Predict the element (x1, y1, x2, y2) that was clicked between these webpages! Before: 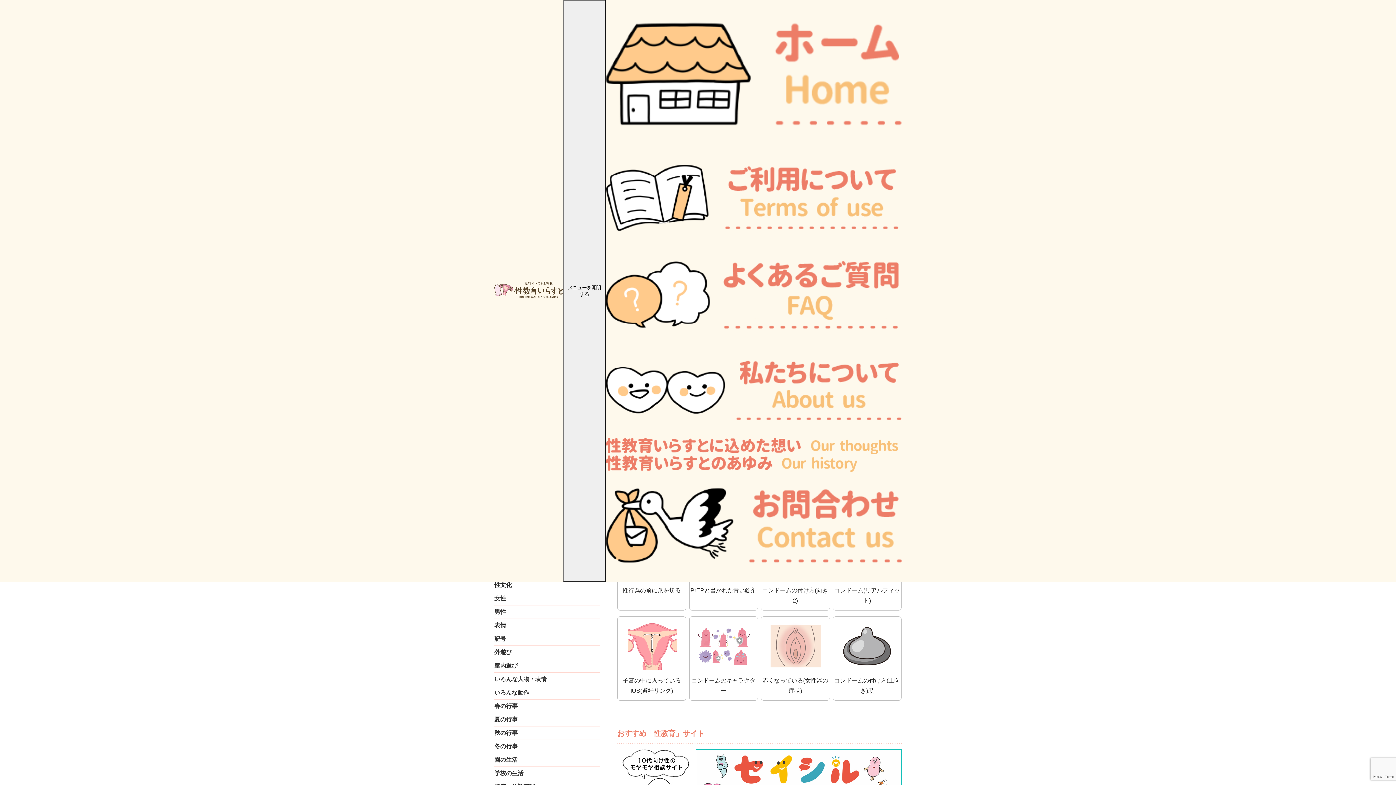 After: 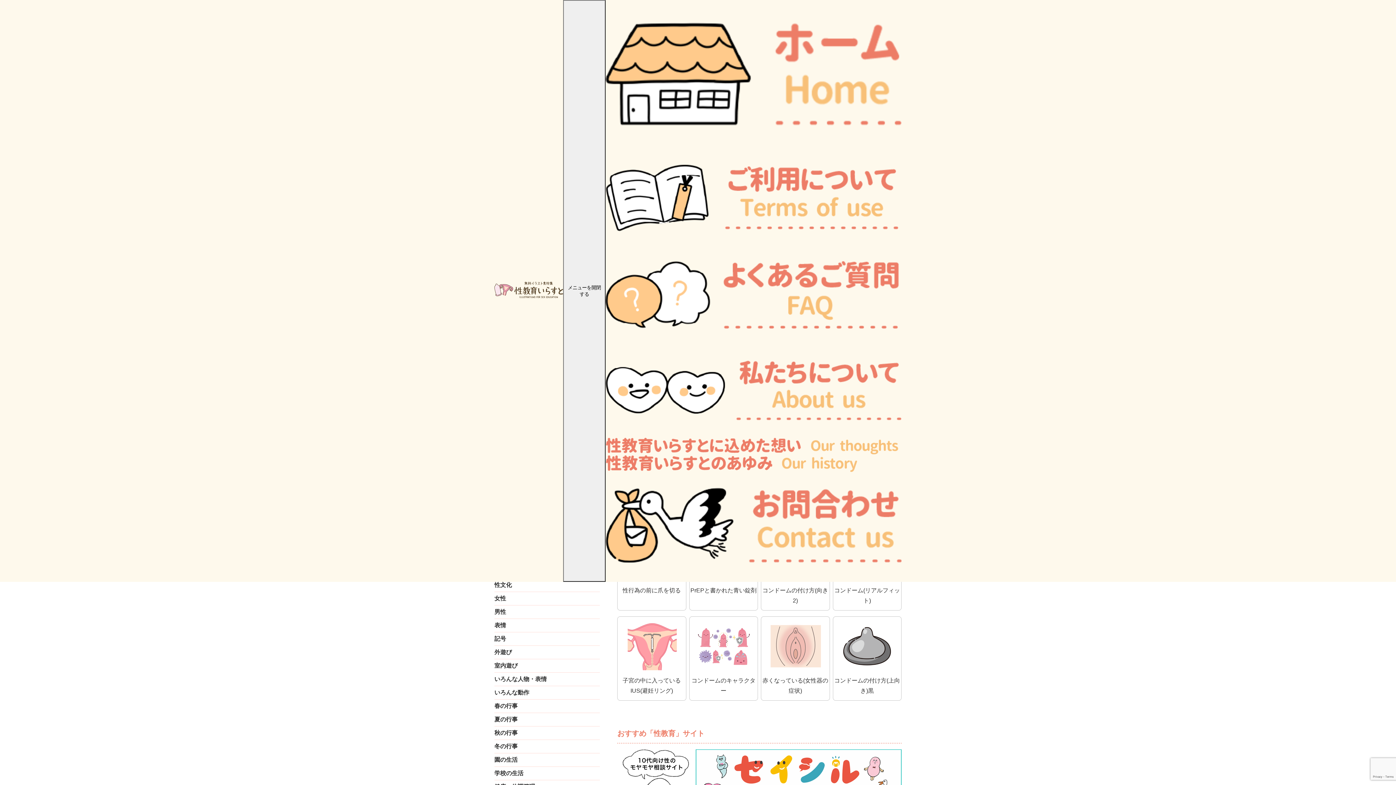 Action: bbox: (563, 0, 605, 582) label: メニューを開閉する